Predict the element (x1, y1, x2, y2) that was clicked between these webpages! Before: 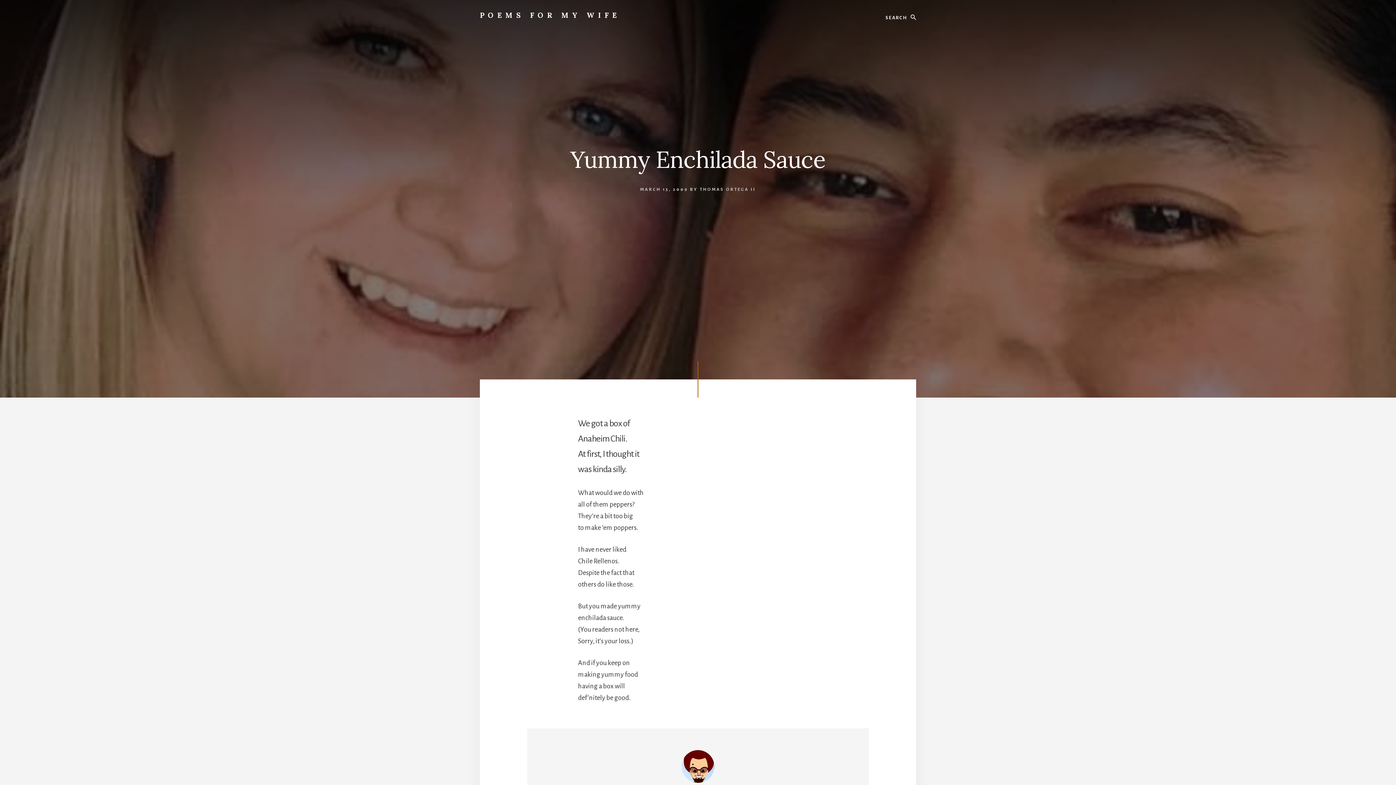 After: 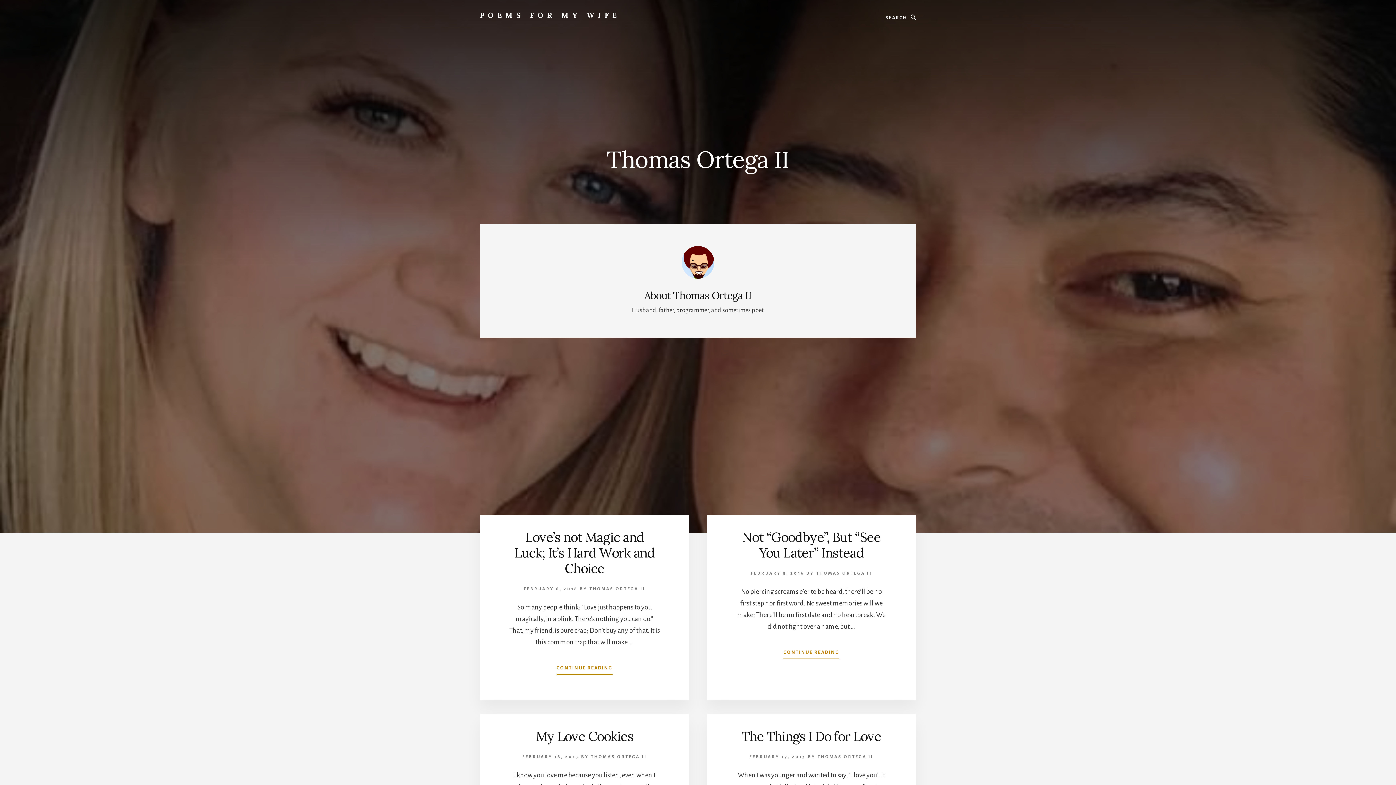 Action: bbox: (700, 187, 756, 192) label: THOMAS ORTEGA II